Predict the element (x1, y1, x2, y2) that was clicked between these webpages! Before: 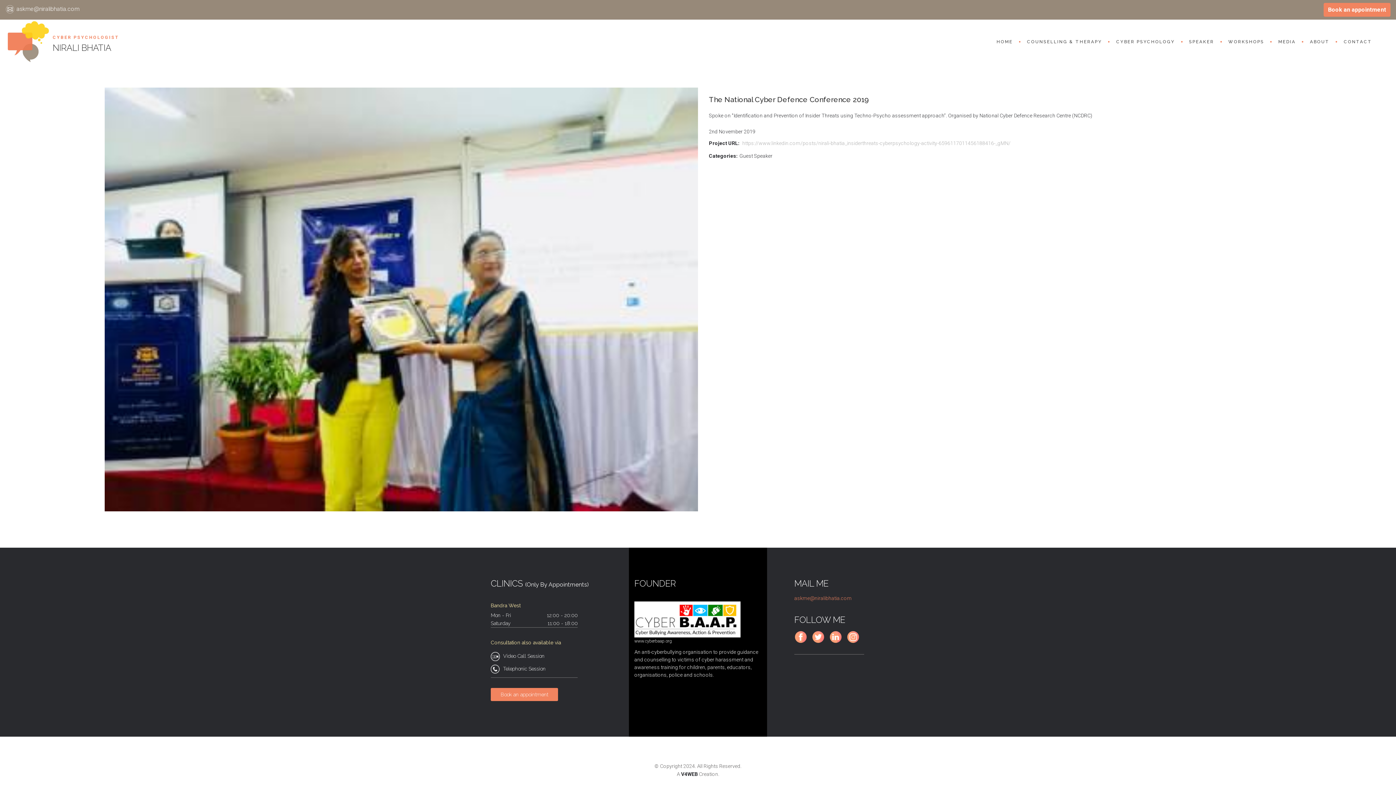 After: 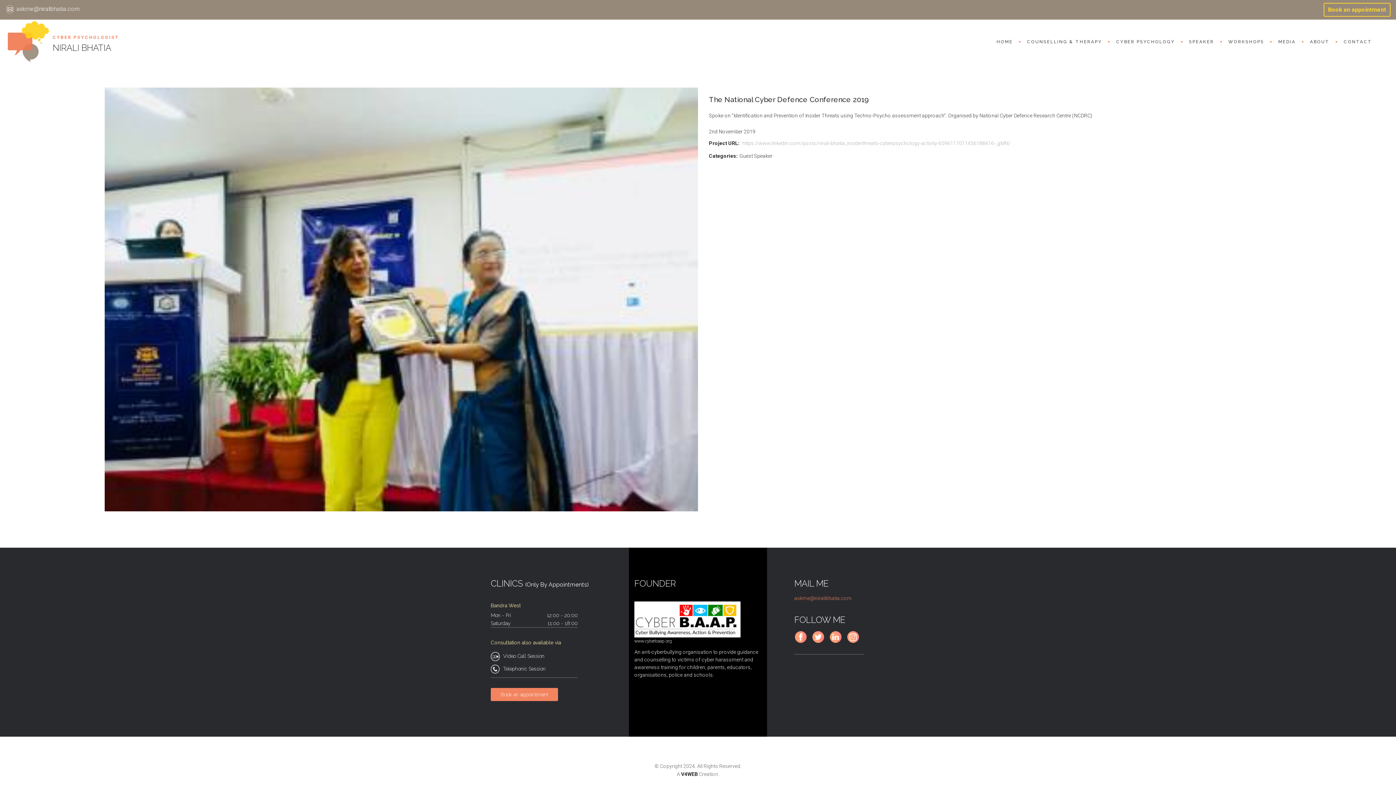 Action: bbox: (1324, 2, 1390, 16) label: Book an appointment